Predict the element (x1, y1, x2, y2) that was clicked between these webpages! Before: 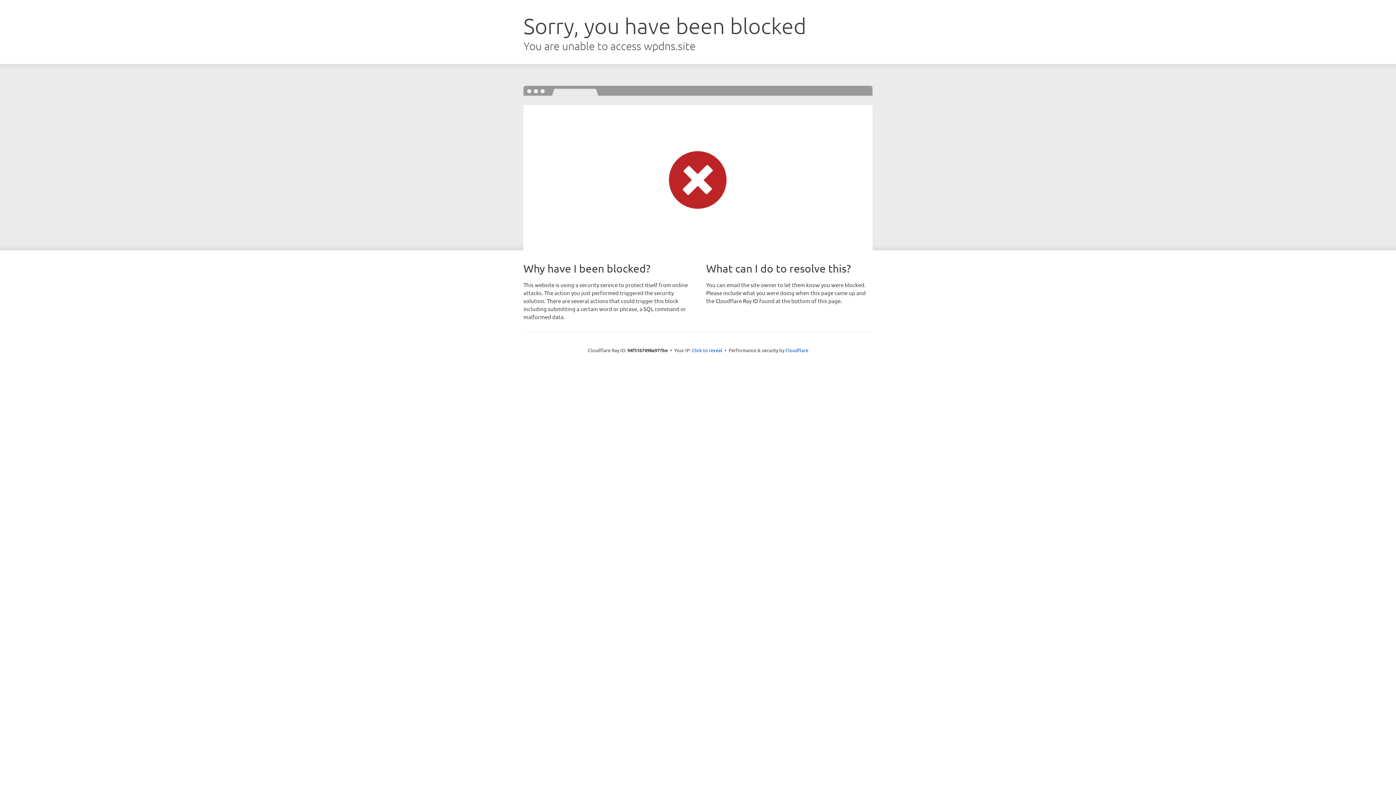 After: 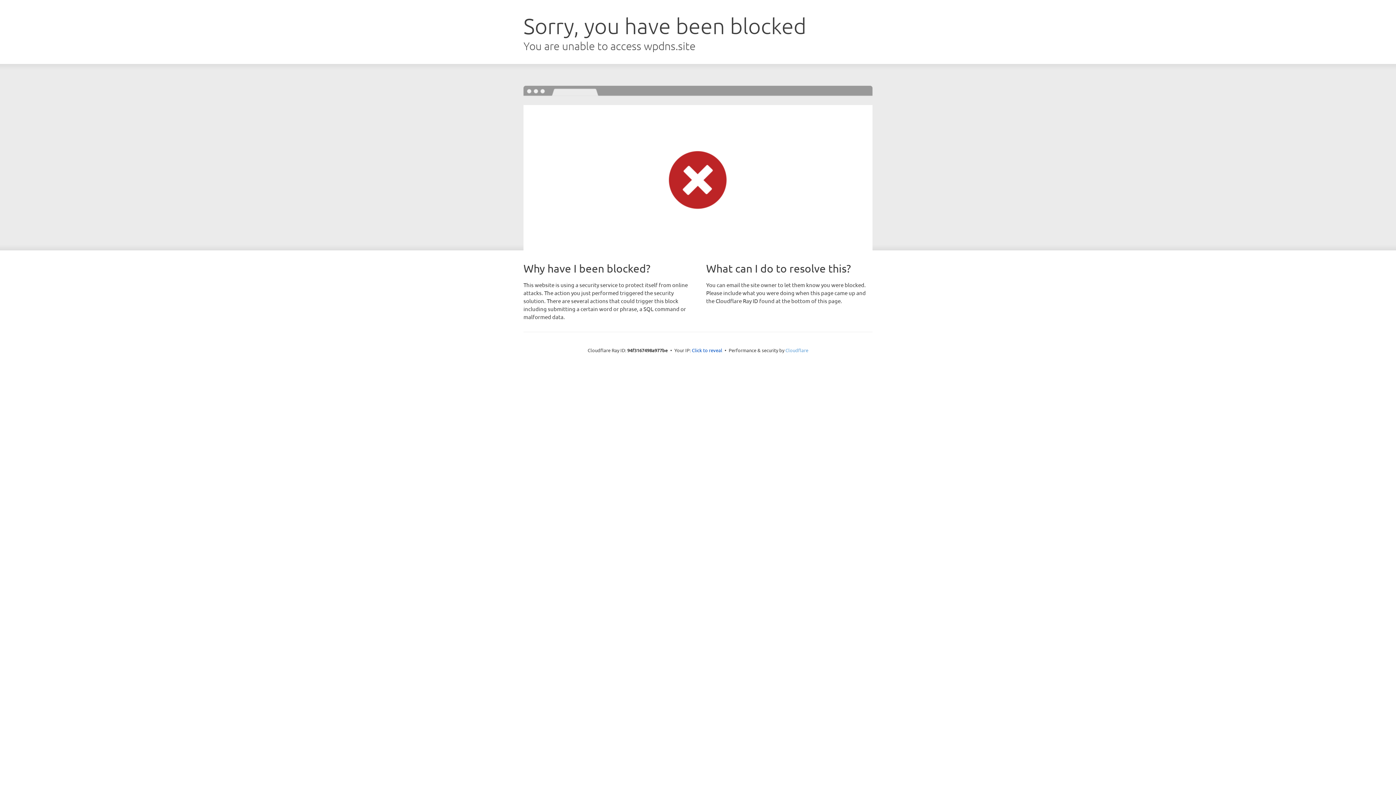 Action: label: Cloudflare bbox: (785, 347, 808, 353)